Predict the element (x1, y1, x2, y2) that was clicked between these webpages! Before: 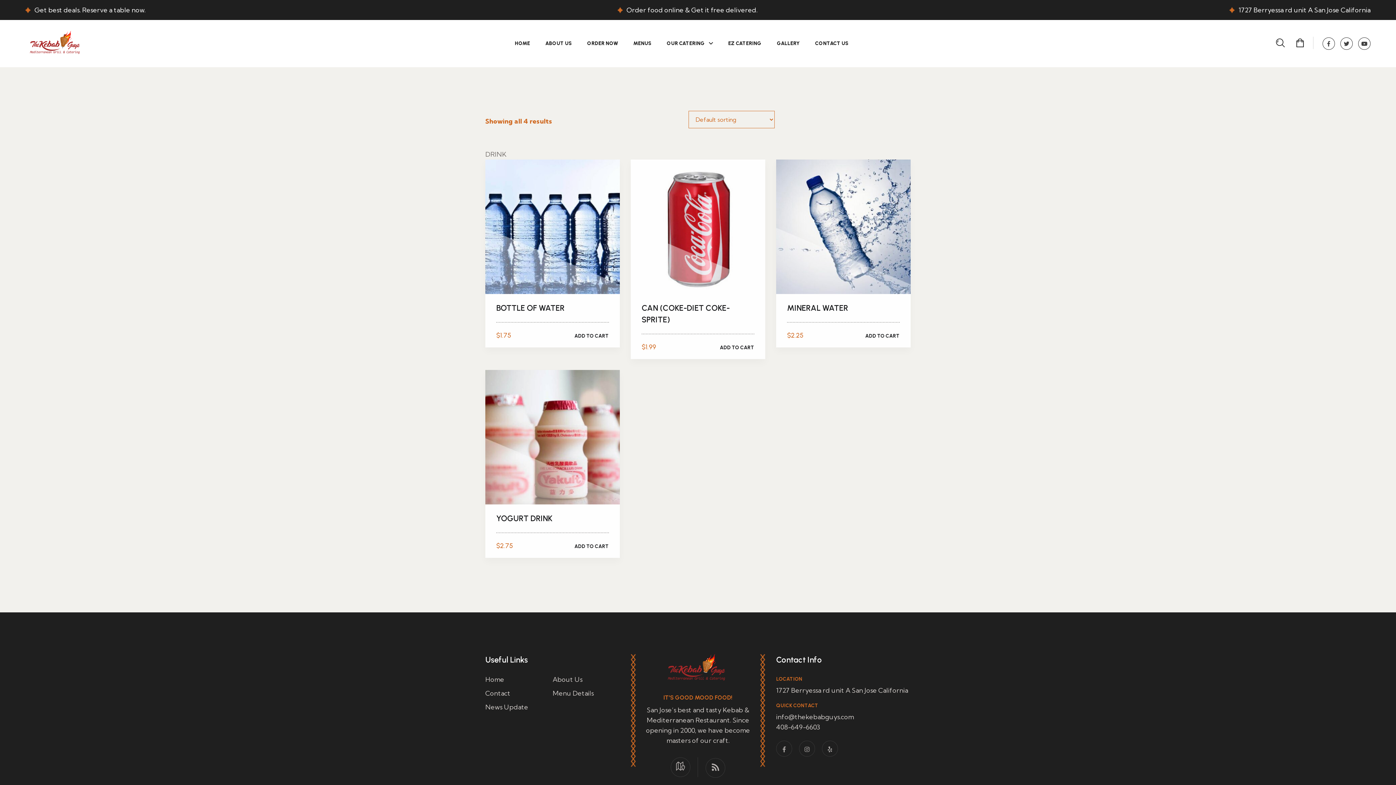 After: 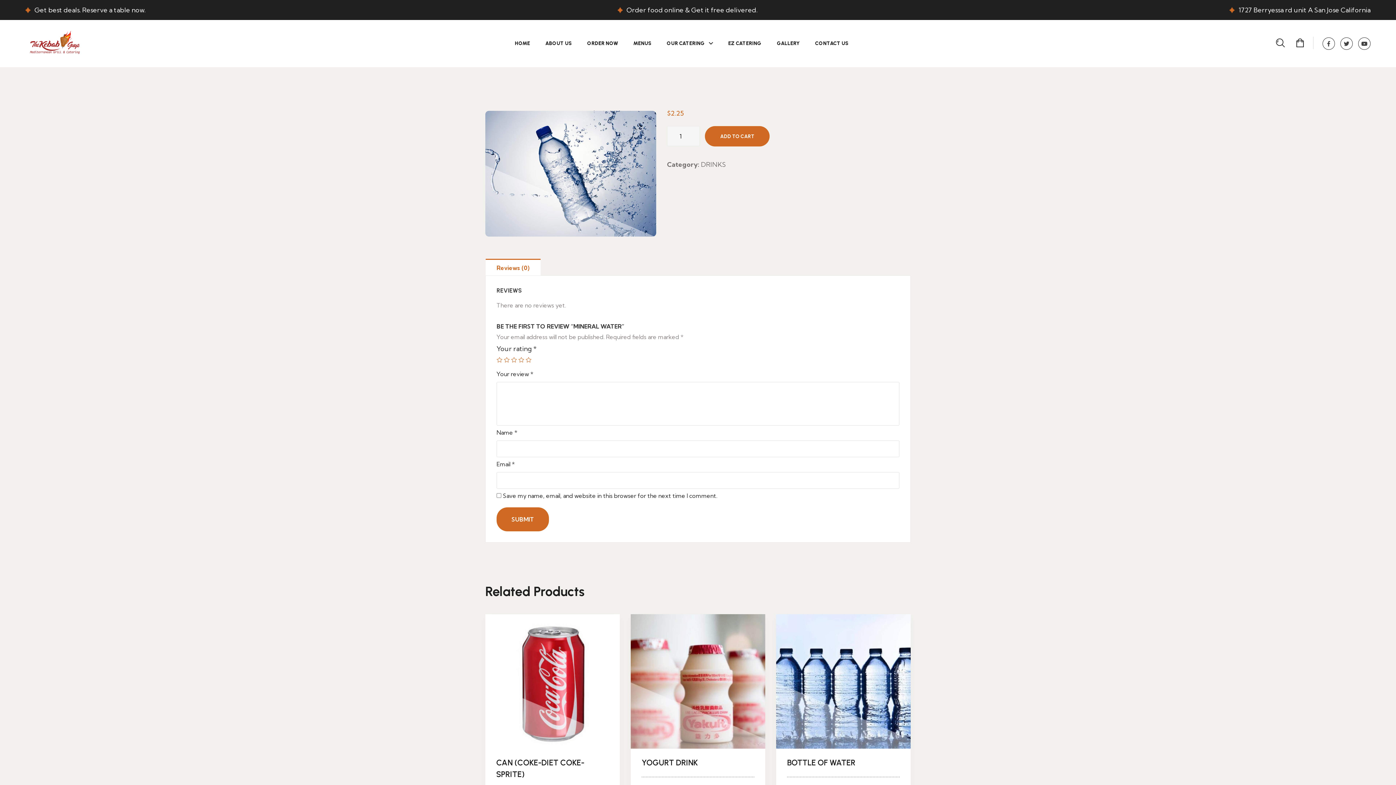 Action: bbox: (857, 331, 900, 340) label: ADD TO CART